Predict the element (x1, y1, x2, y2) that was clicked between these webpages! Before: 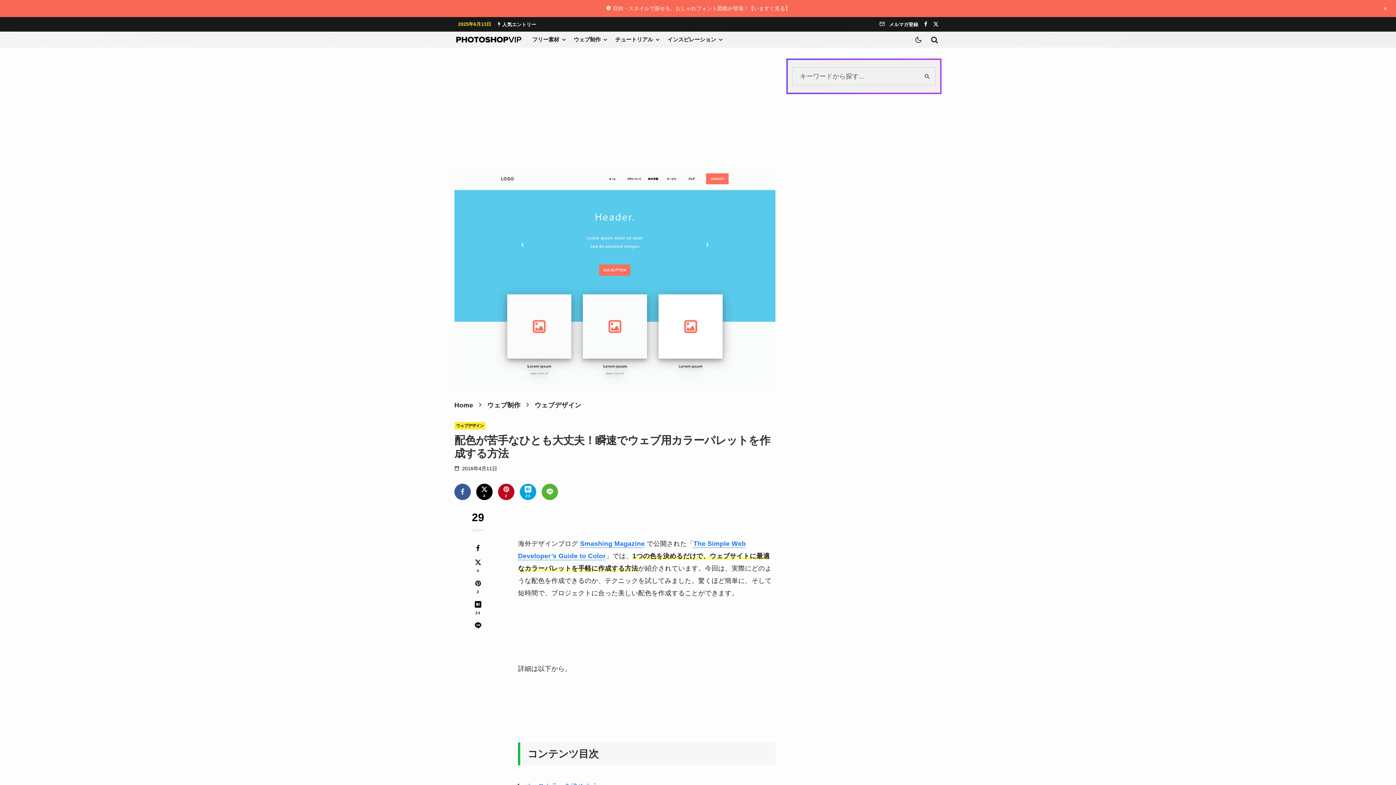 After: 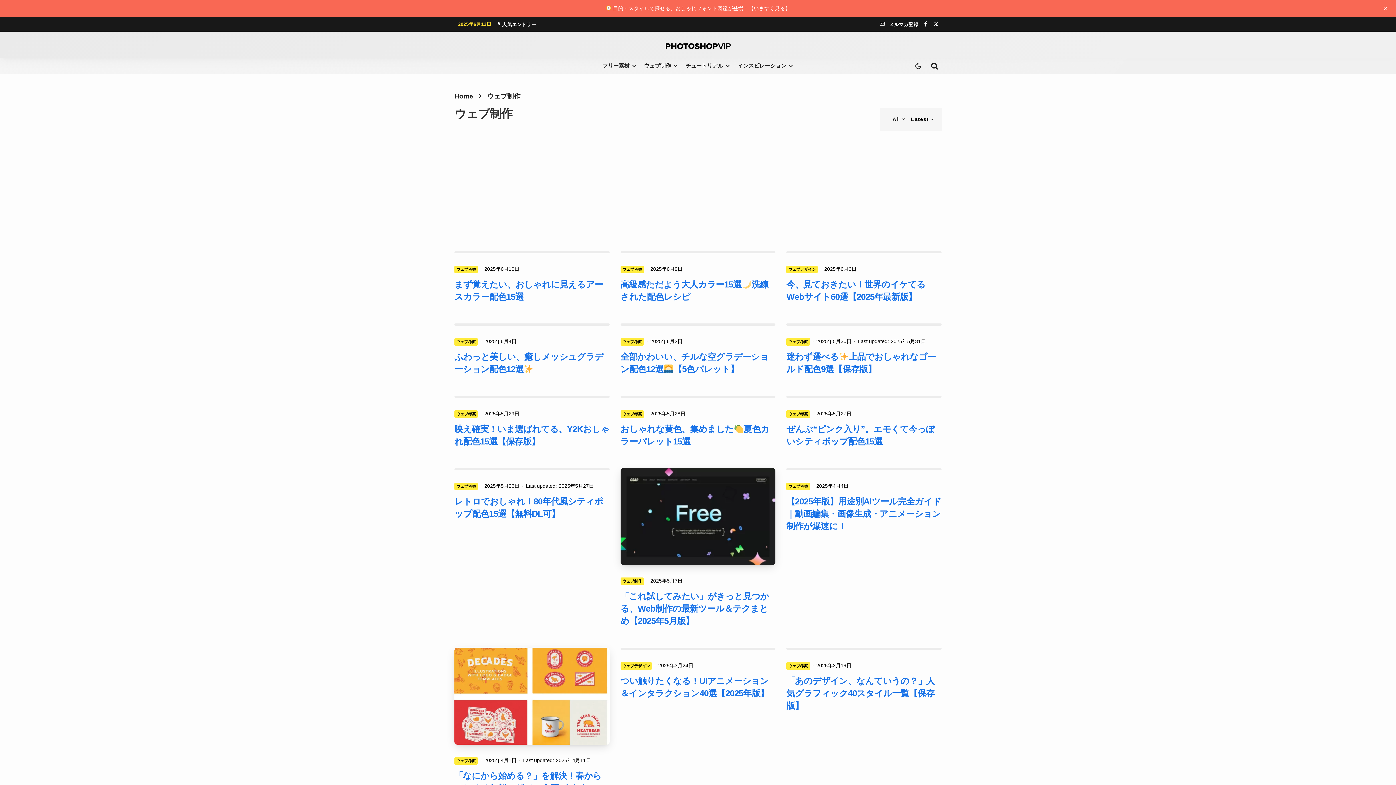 Action: bbox: (570, 31, 611, 47) label: ウェブ制作